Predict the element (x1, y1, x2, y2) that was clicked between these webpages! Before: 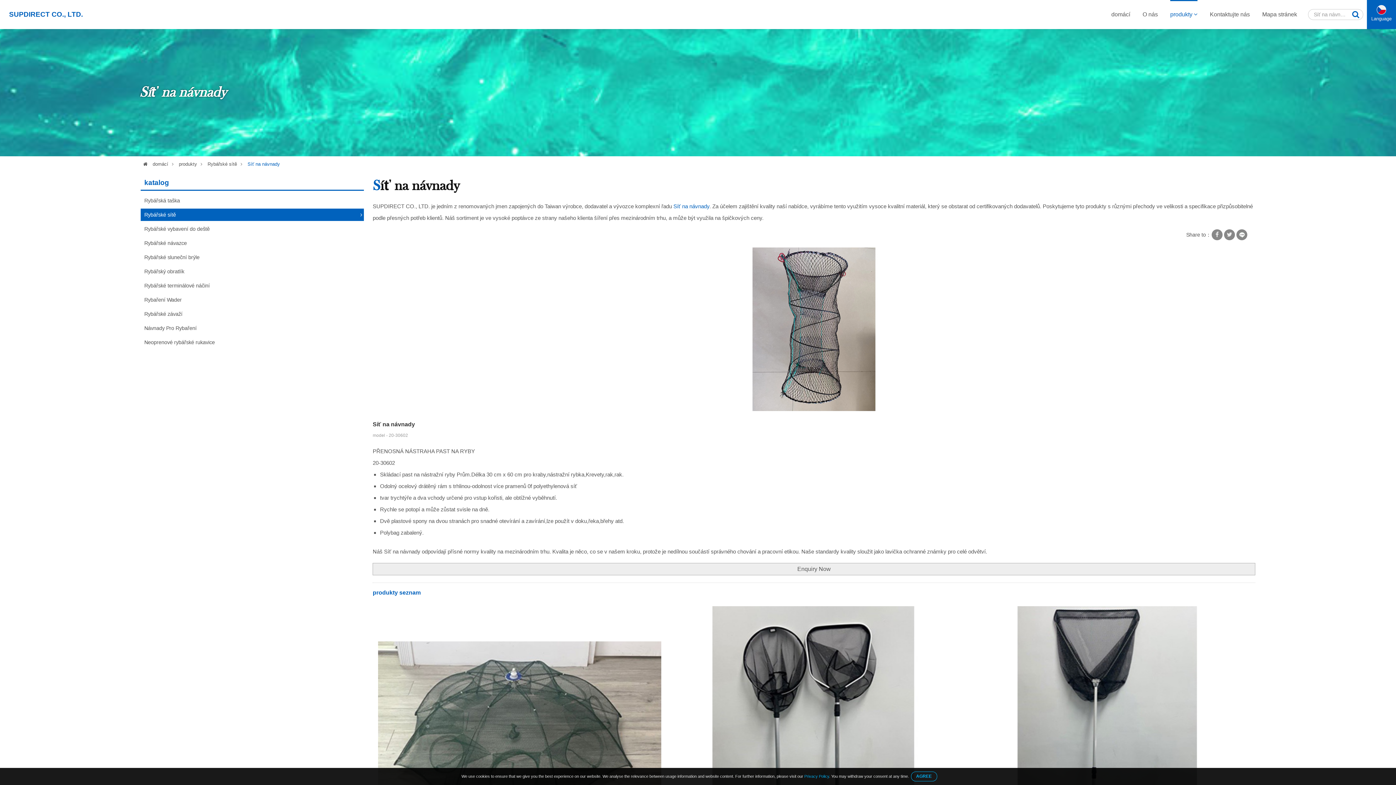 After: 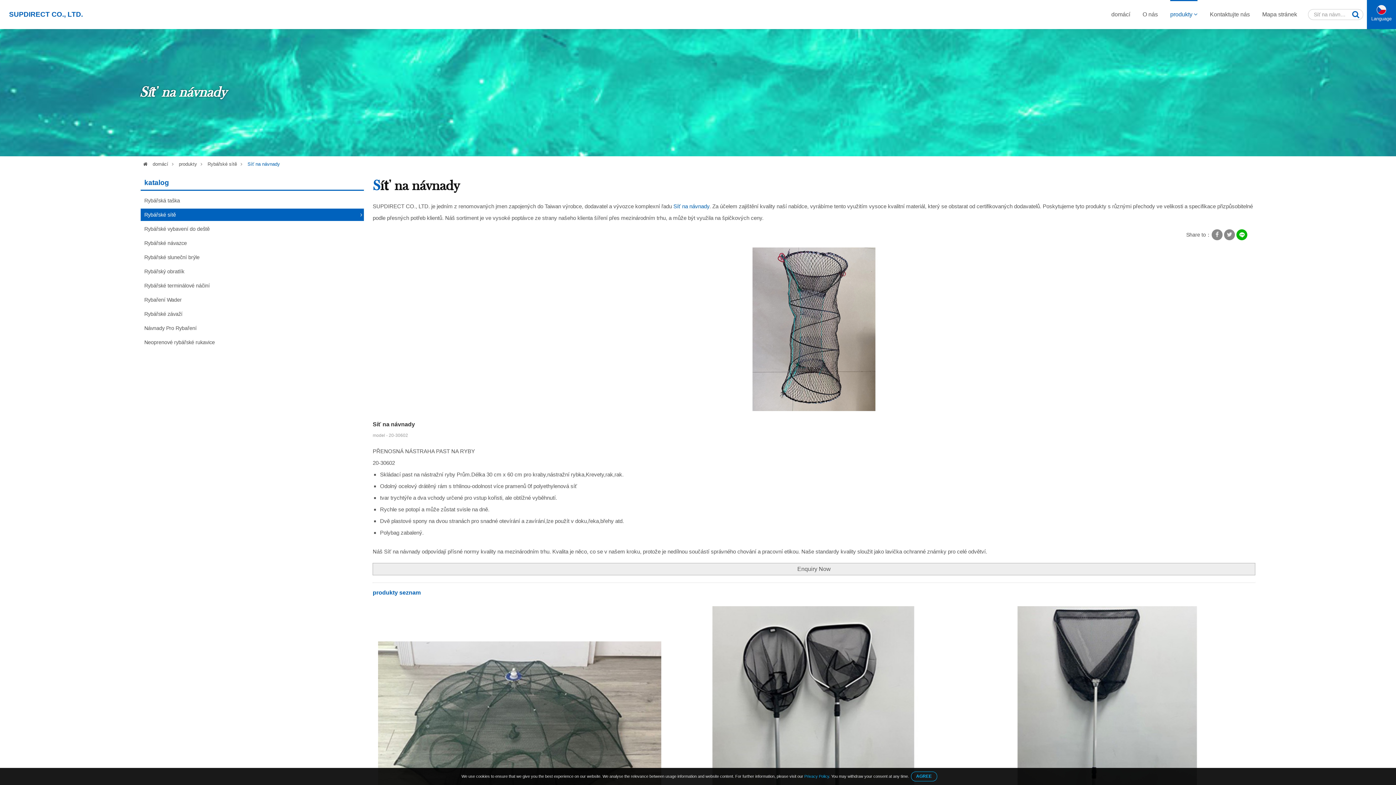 Action: bbox: (1236, 229, 1247, 240)